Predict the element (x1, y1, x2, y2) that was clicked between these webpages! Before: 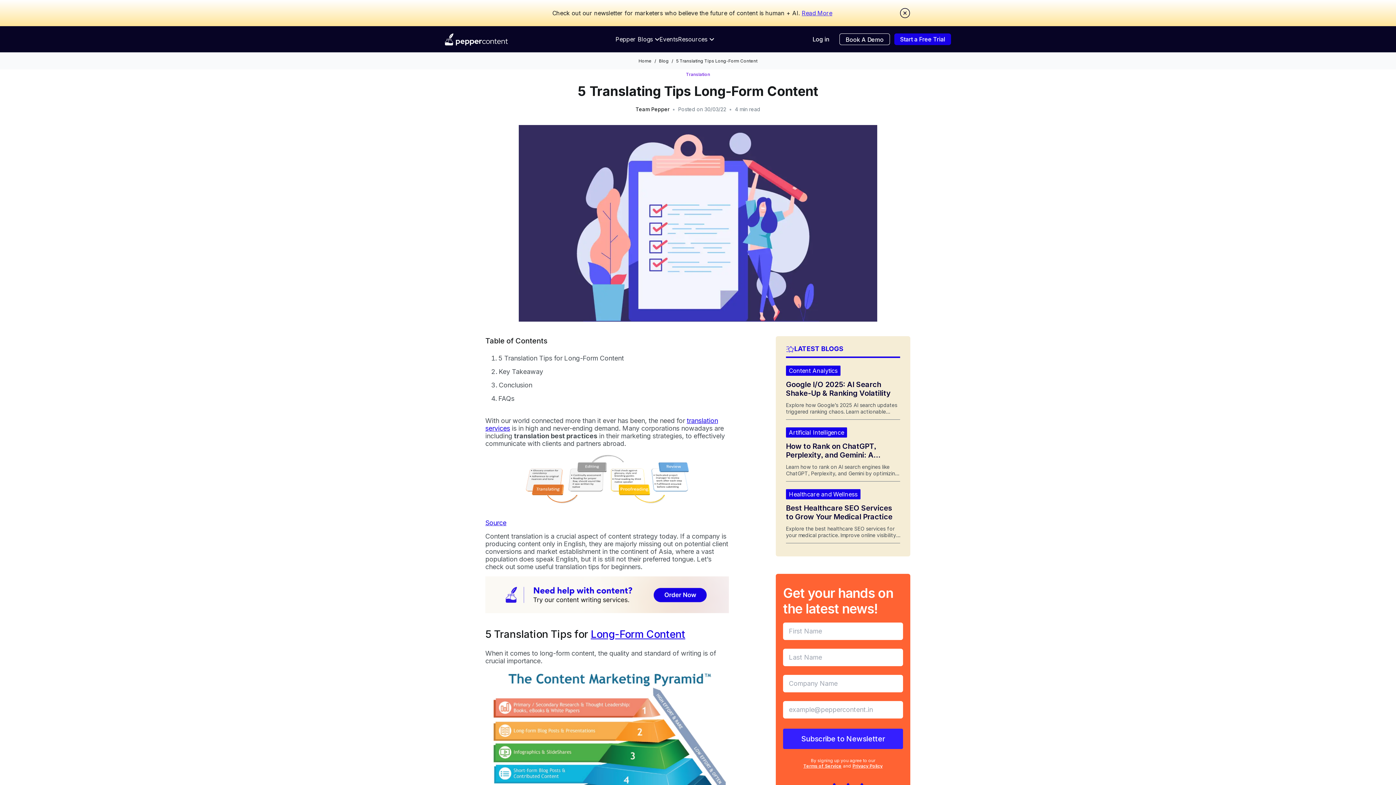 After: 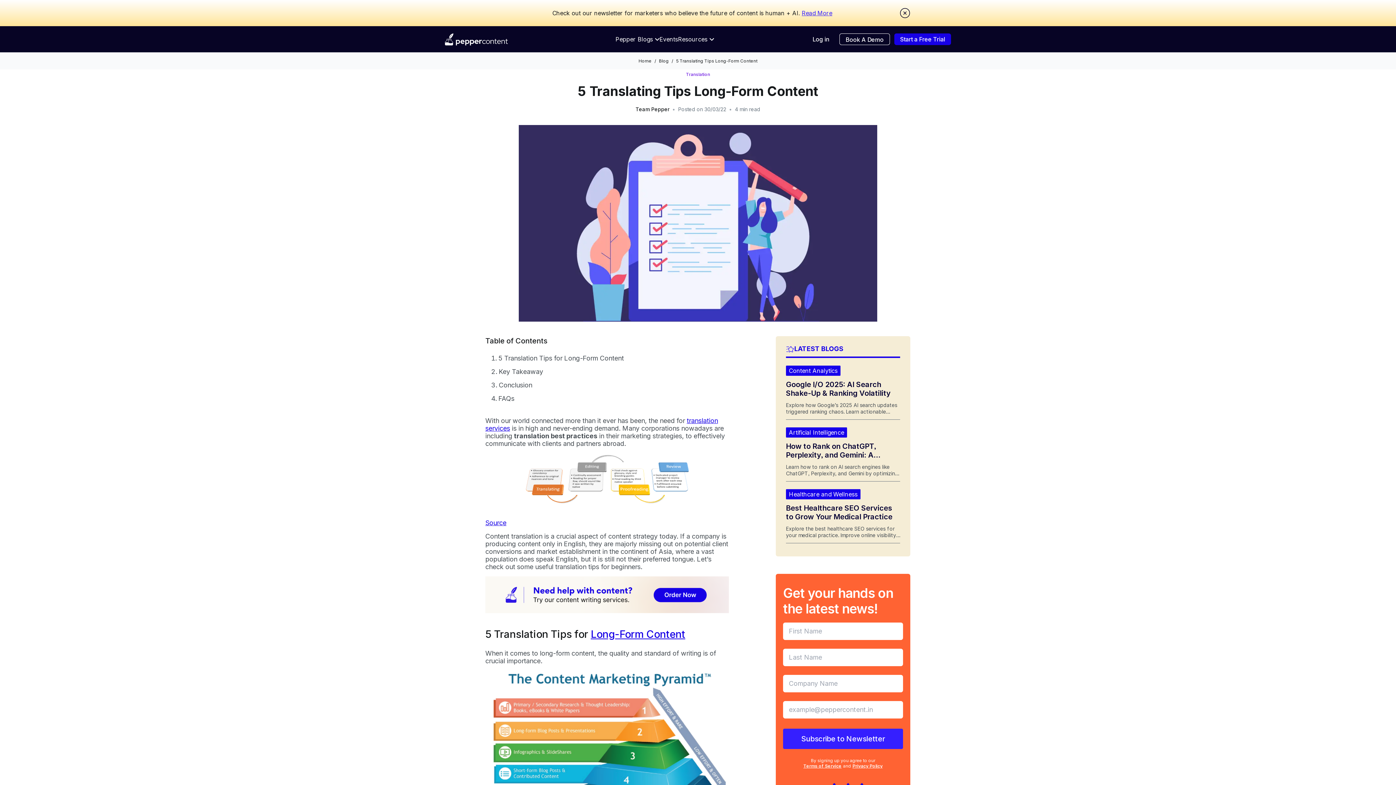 Action: label: Privacy Policy bbox: (852, 763, 882, 769)